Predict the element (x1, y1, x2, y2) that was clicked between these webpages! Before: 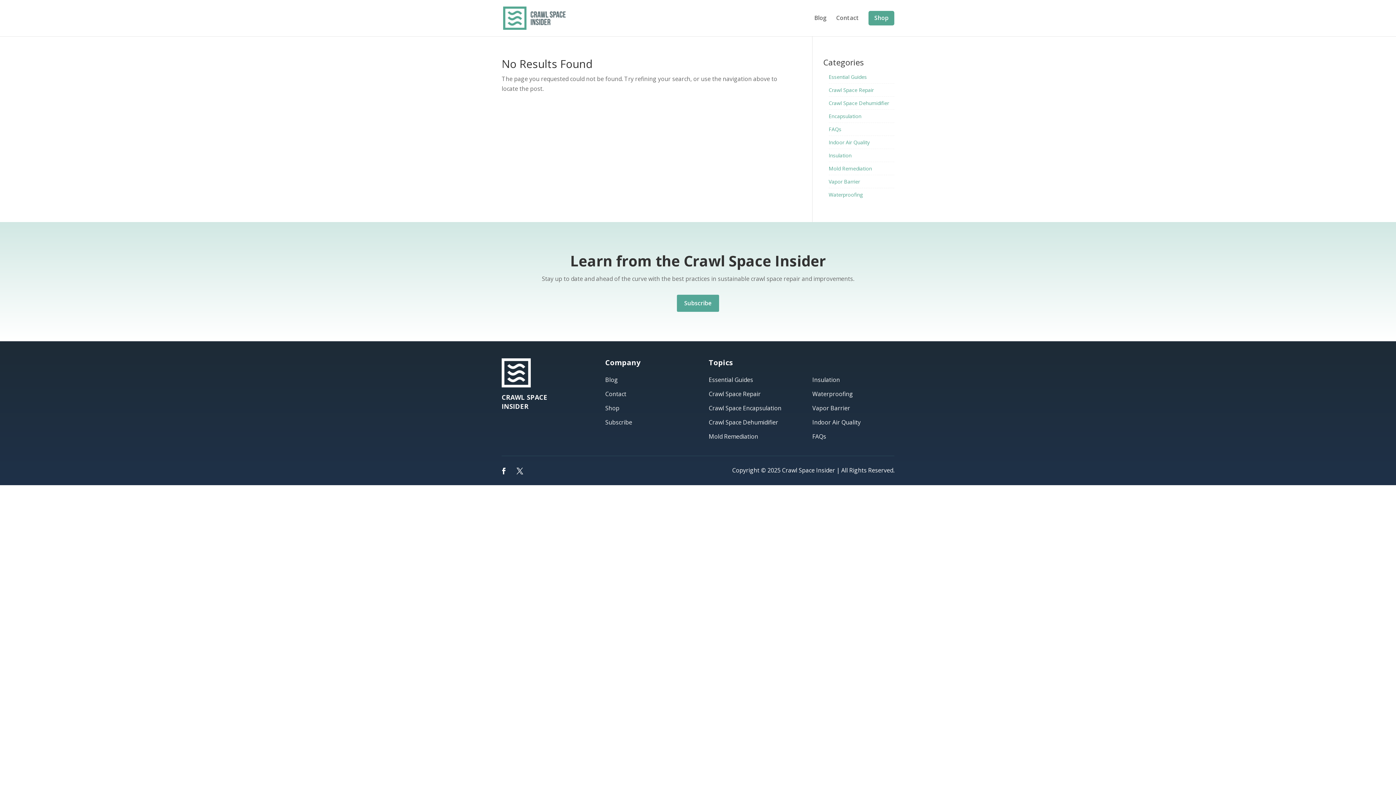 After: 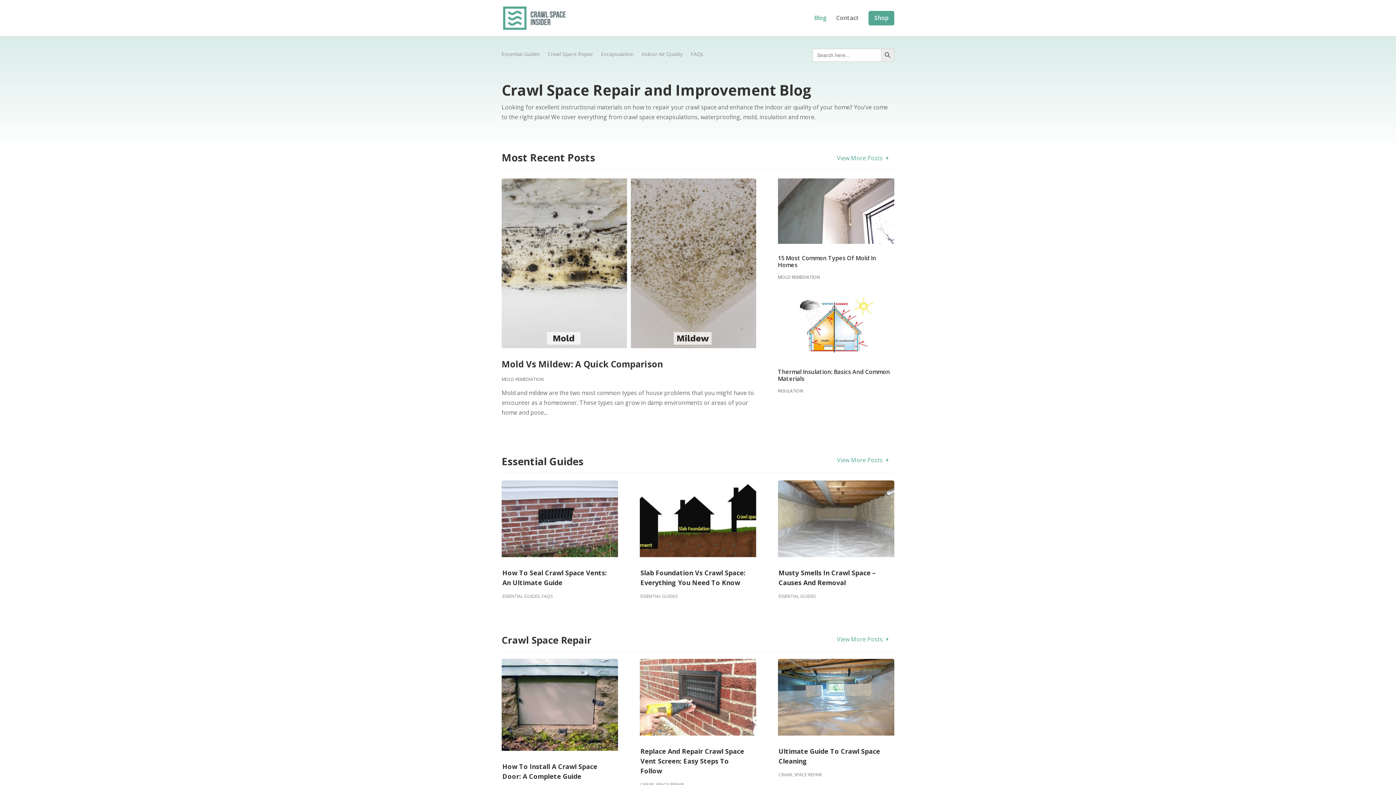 Action: bbox: (503, 13, 565, 21)